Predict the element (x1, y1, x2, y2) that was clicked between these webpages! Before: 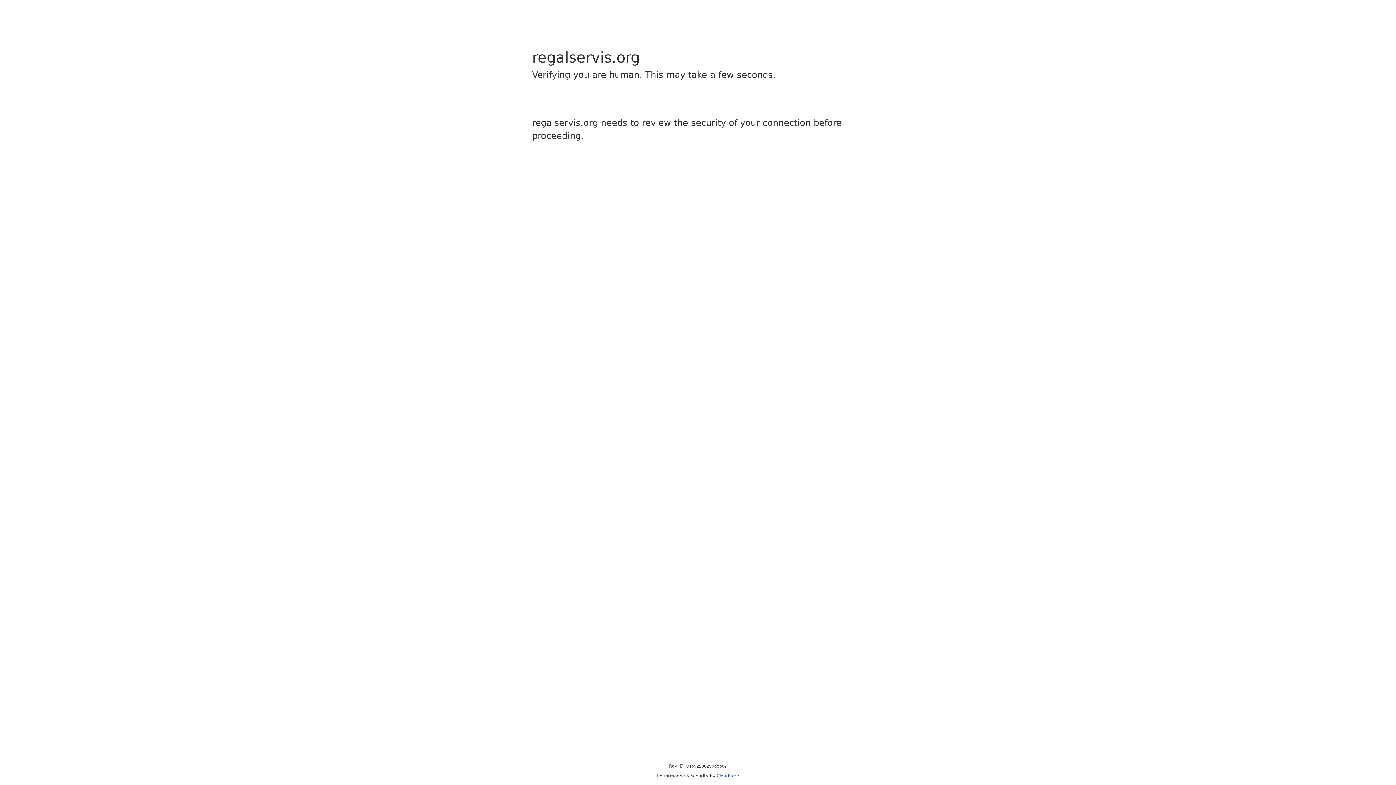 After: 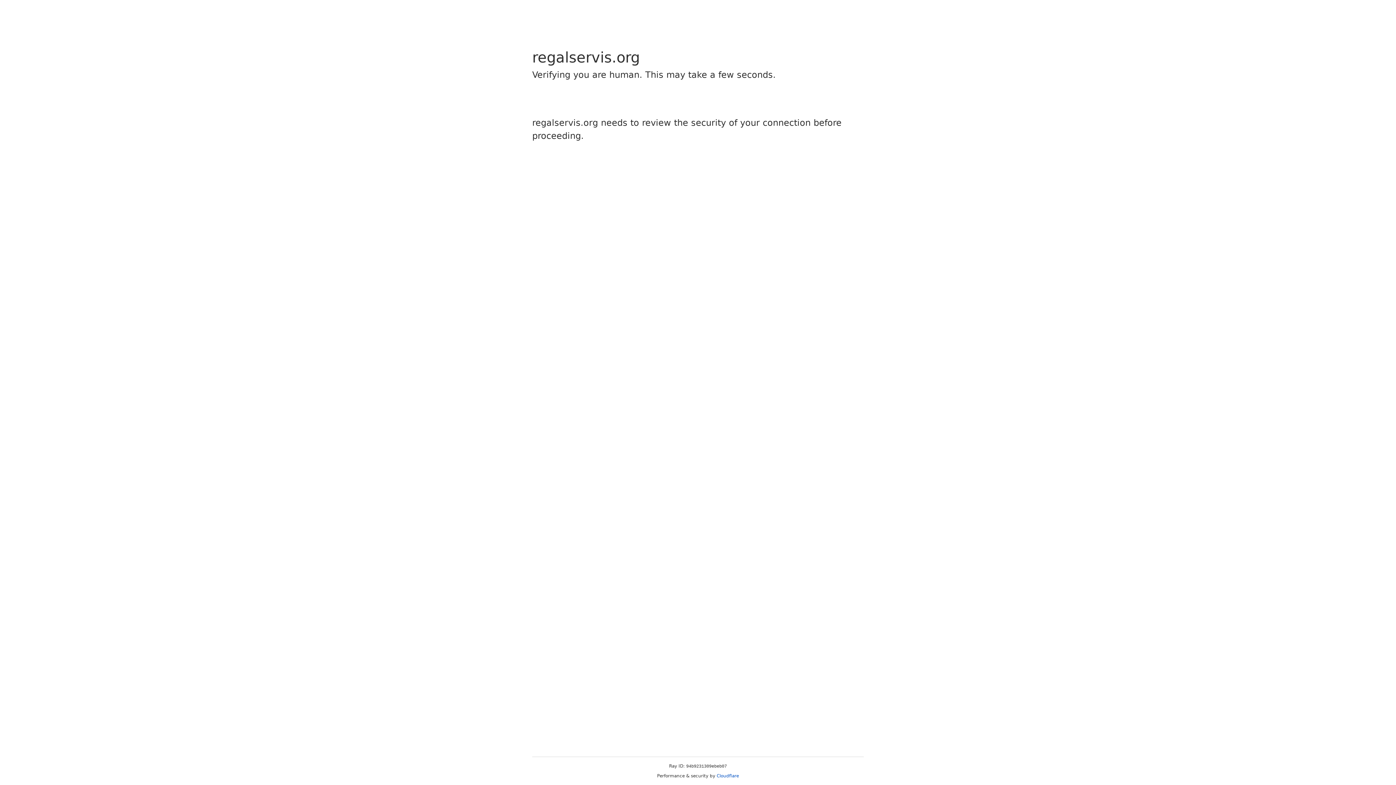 Action: bbox: (716, 773, 739, 778) label: Cloudflare